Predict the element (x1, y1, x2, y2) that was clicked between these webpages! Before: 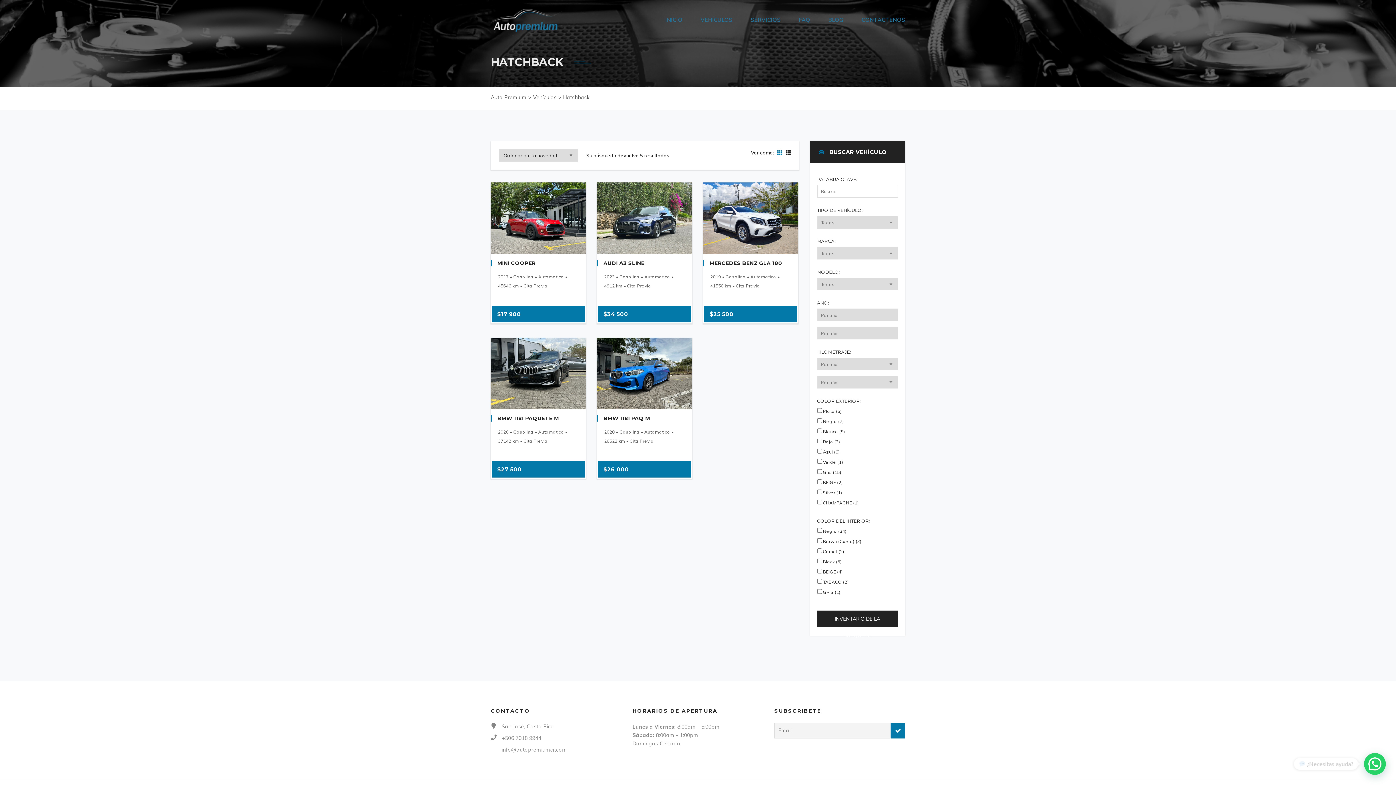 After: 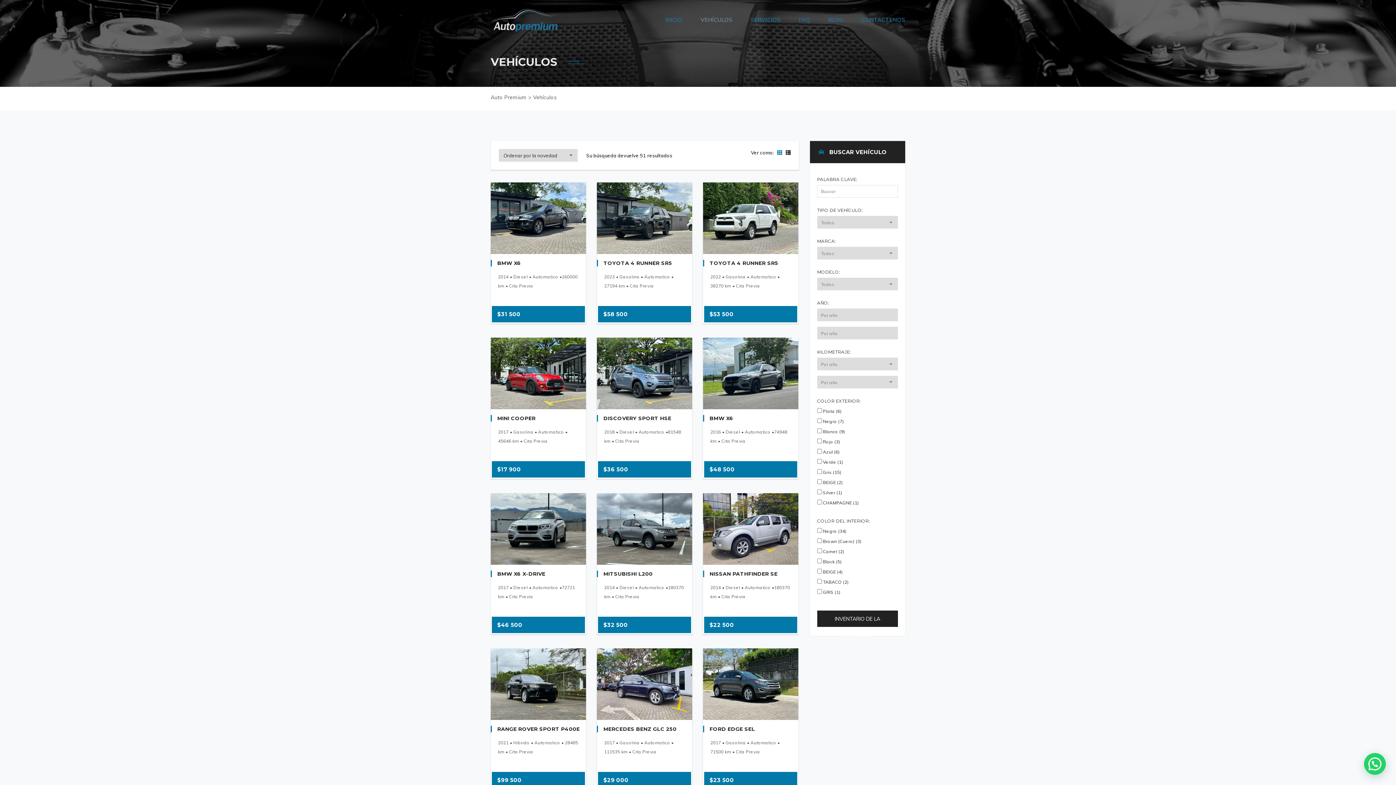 Action: bbox: (691, 0, 741, 40) label: VEHÍCULOS